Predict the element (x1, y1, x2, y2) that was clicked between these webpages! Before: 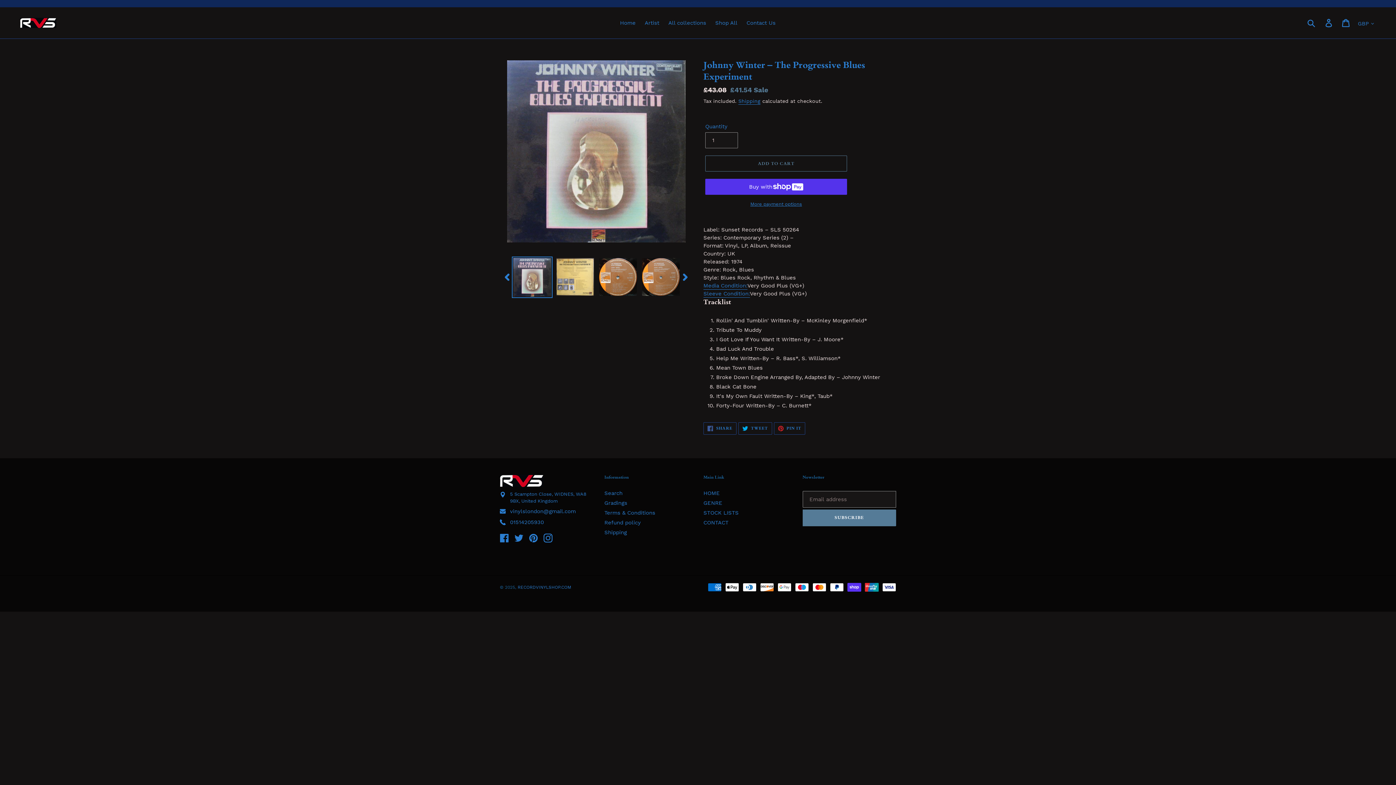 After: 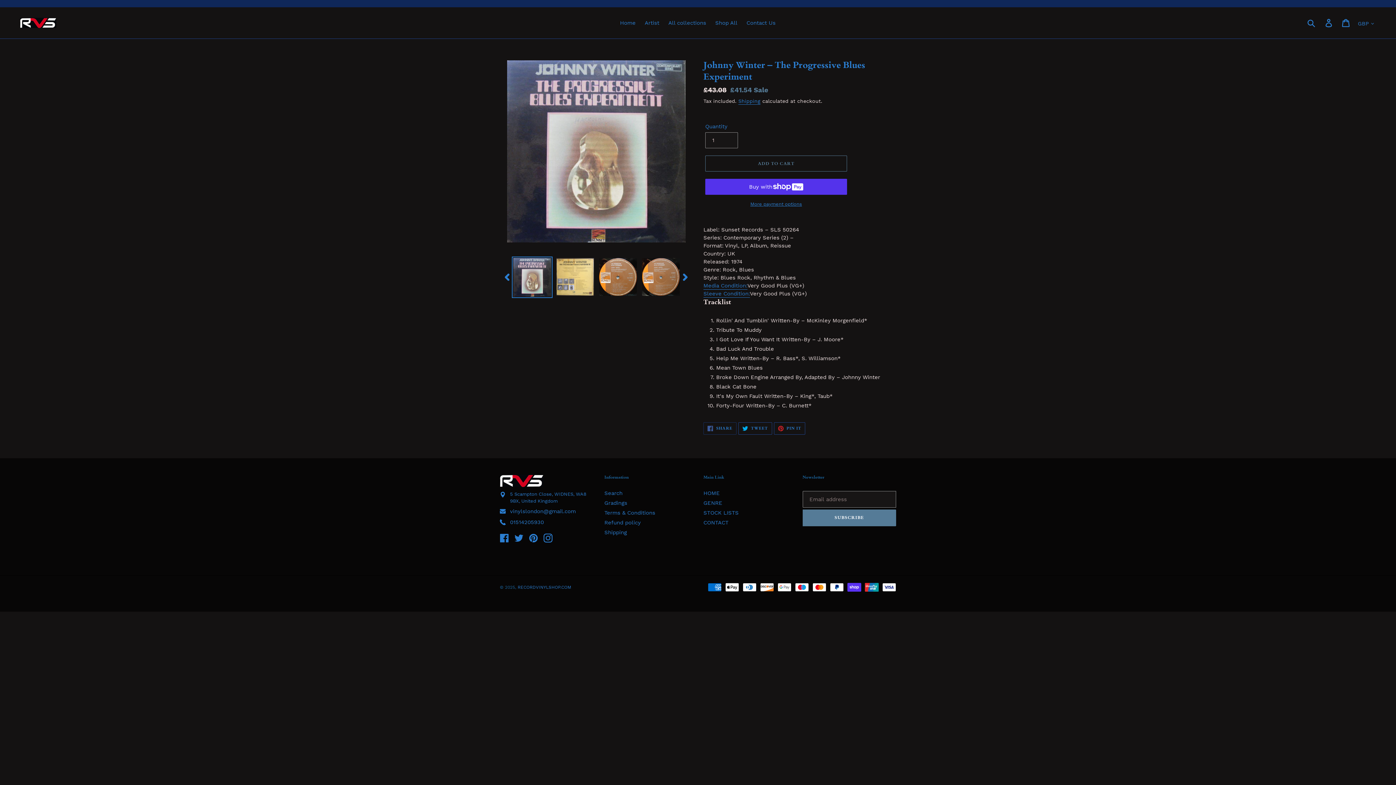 Action: label:  SHARE
SHARE ON FACEBOOK bbox: (703, 422, 736, 434)